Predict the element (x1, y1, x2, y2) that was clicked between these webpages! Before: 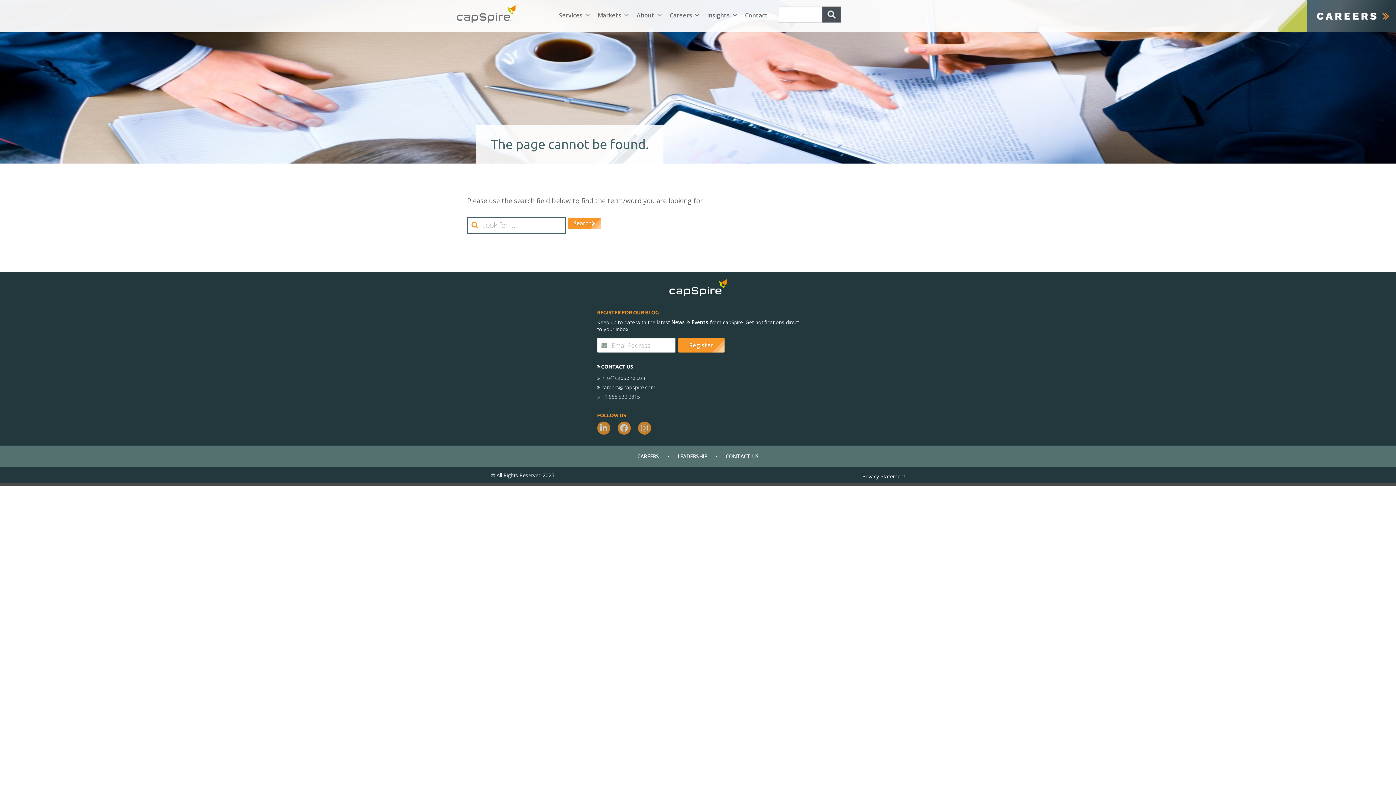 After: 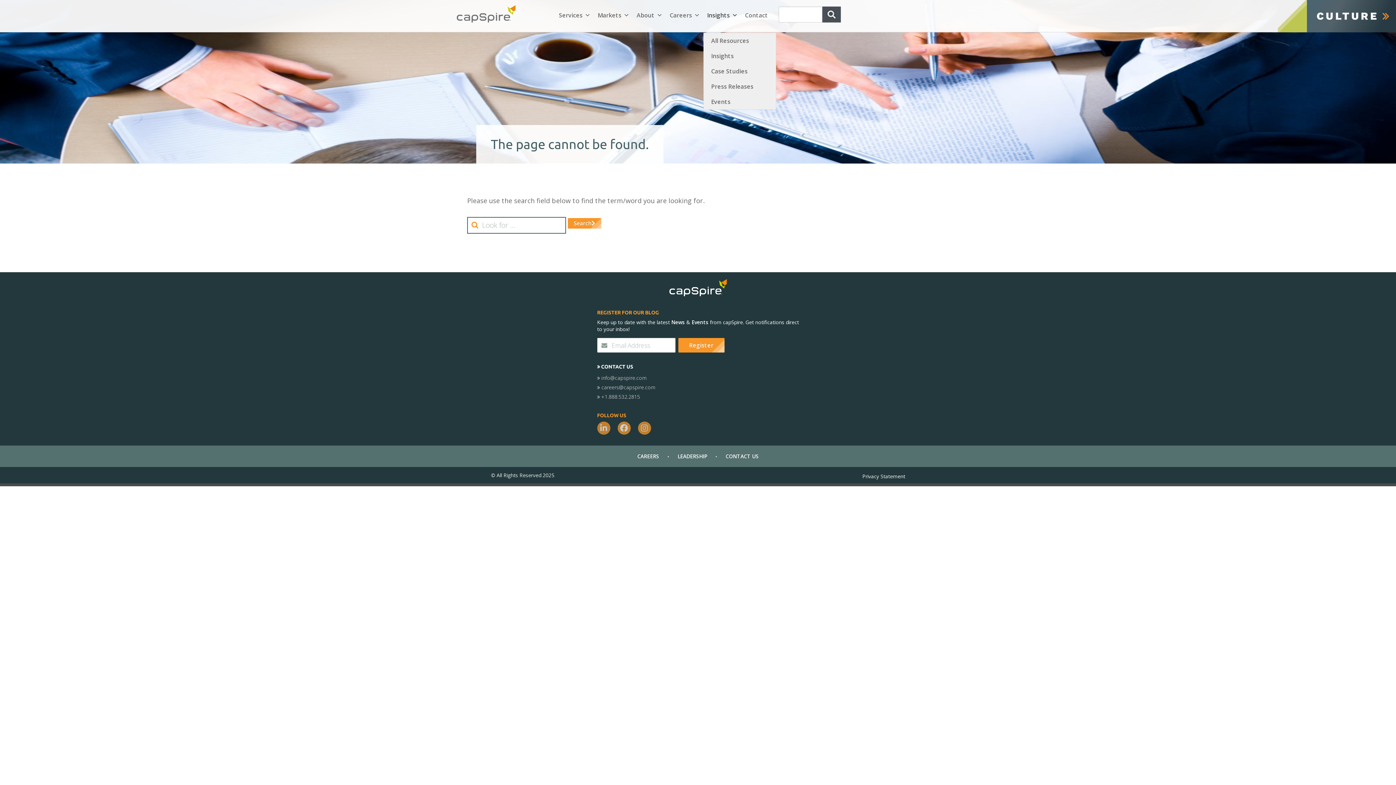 Action: label: Insights bbox: (703, 2, 741, 26)